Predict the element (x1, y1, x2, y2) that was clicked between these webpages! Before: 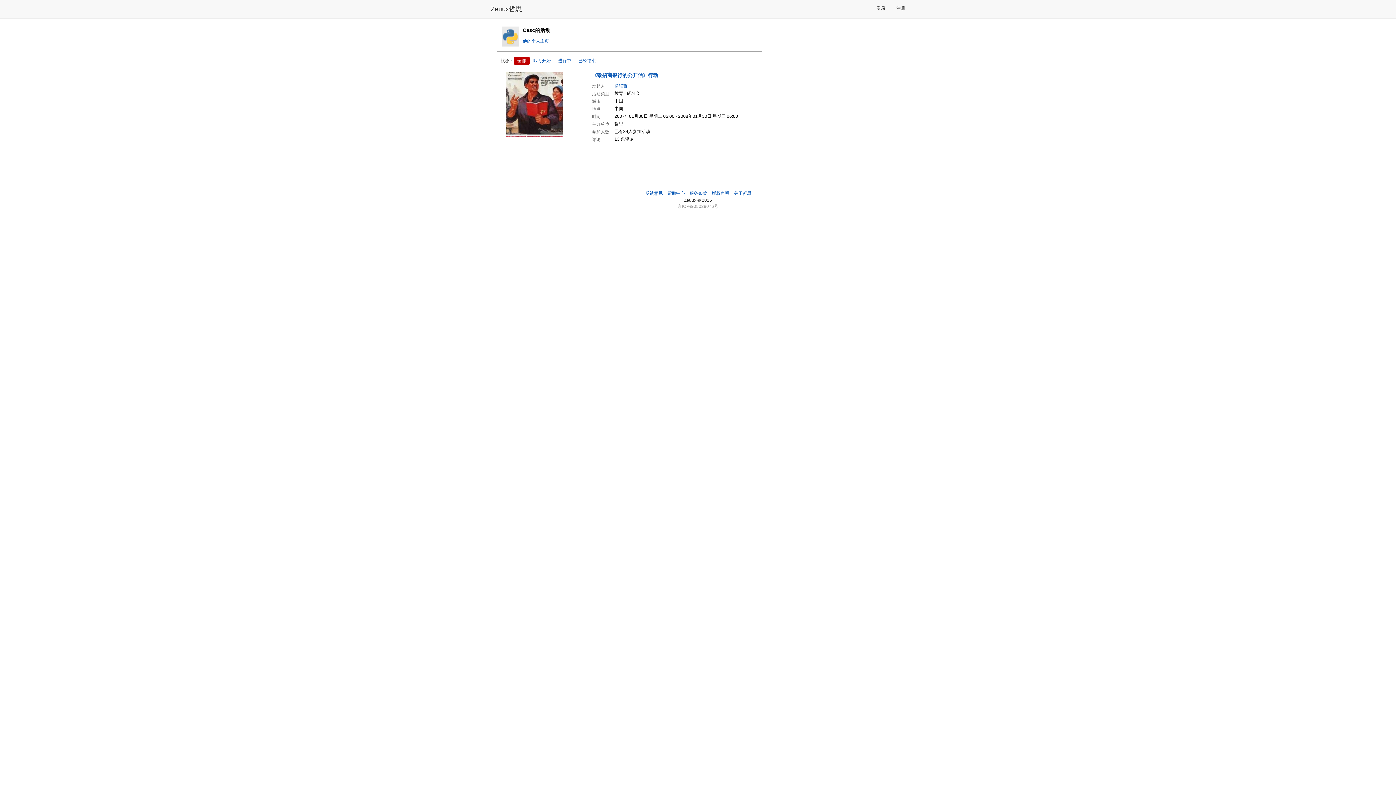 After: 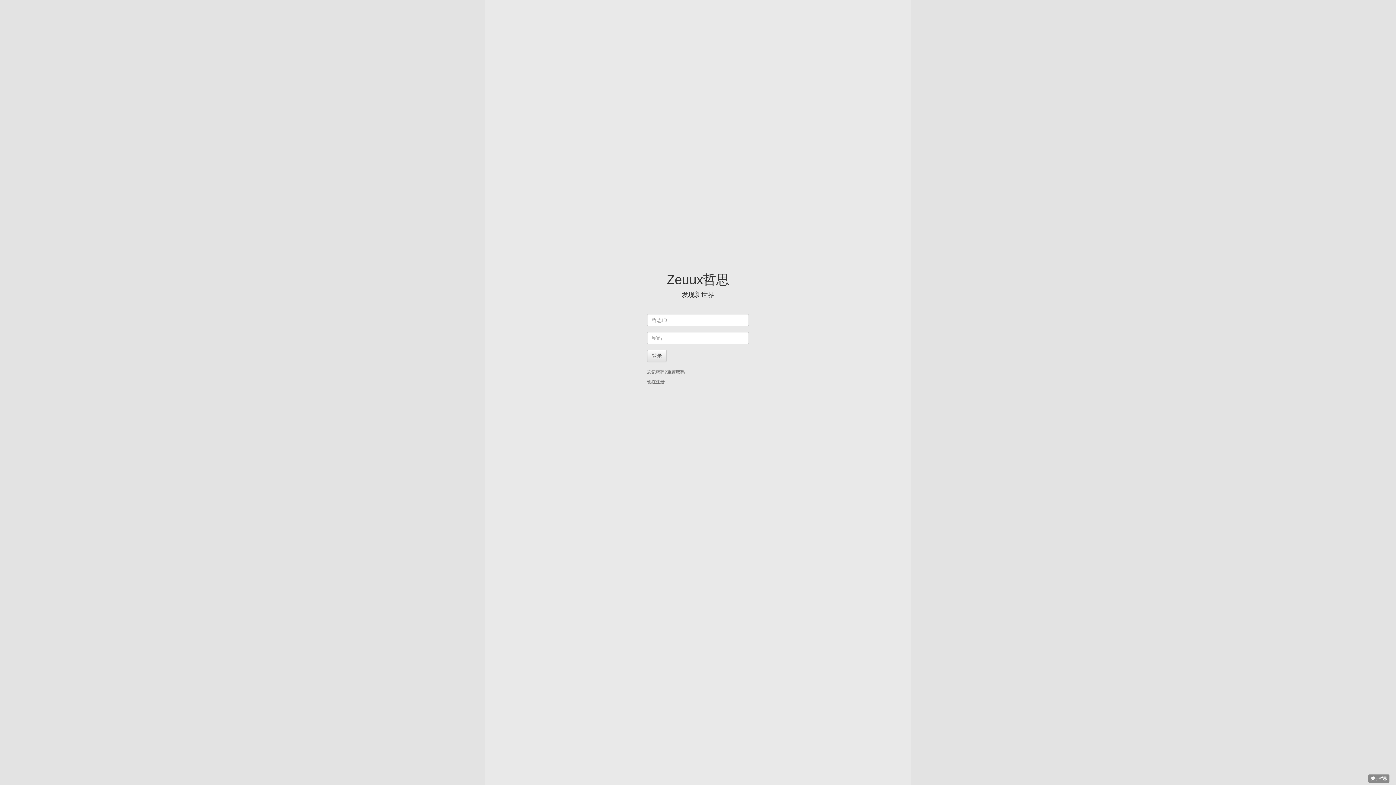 Action: label: Zeuux哲思 bbox: (485, 0, 527, 18)